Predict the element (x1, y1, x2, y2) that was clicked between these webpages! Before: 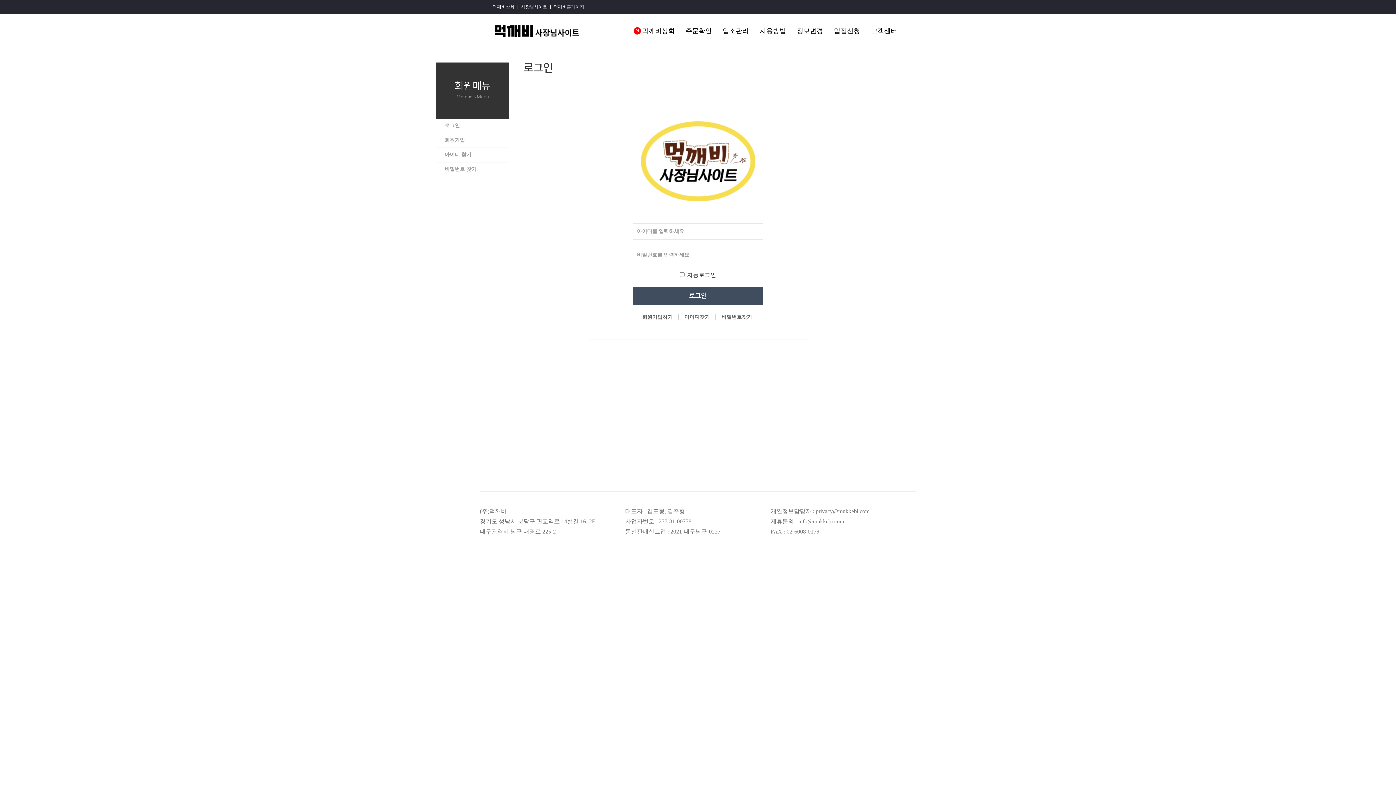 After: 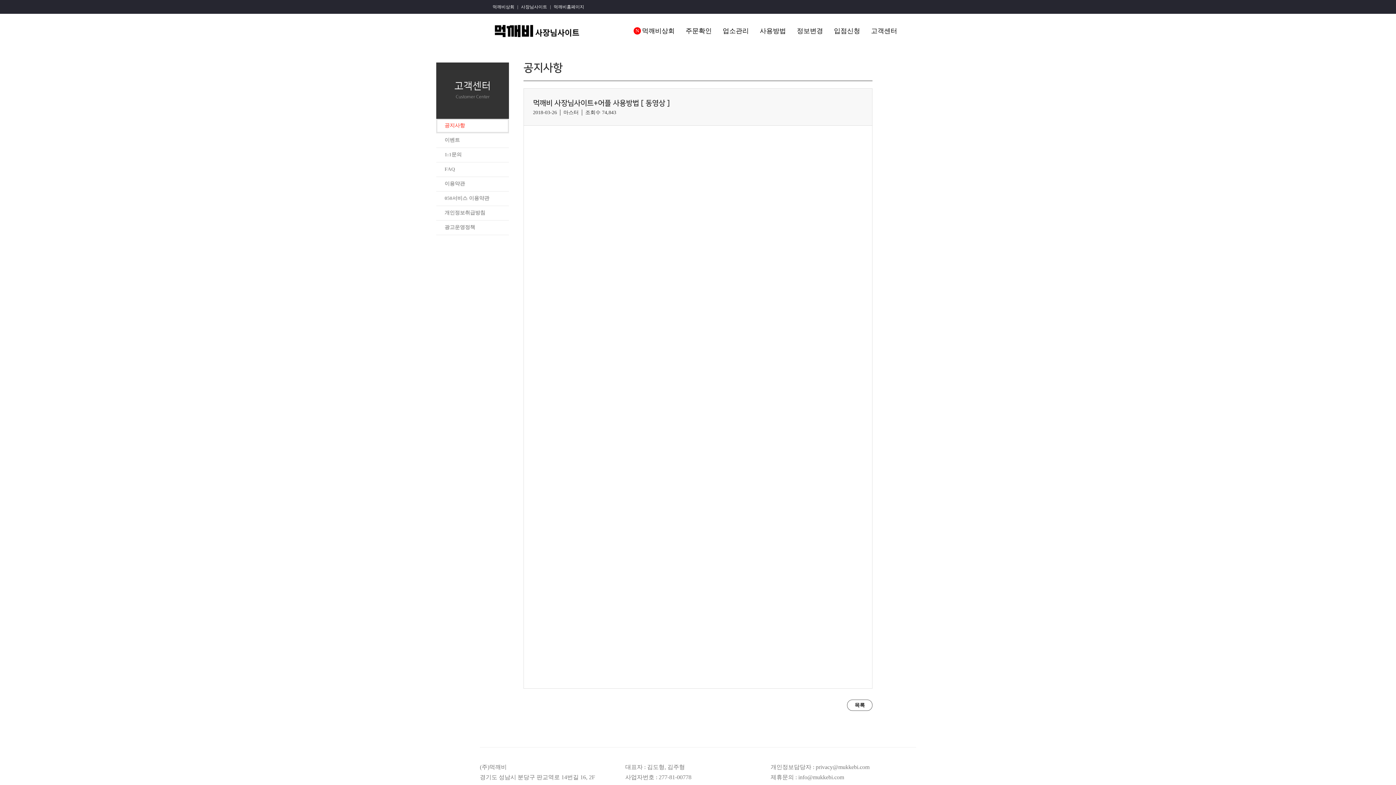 Action: label: 사용방법 bbox: (756, 23, 789, 38)